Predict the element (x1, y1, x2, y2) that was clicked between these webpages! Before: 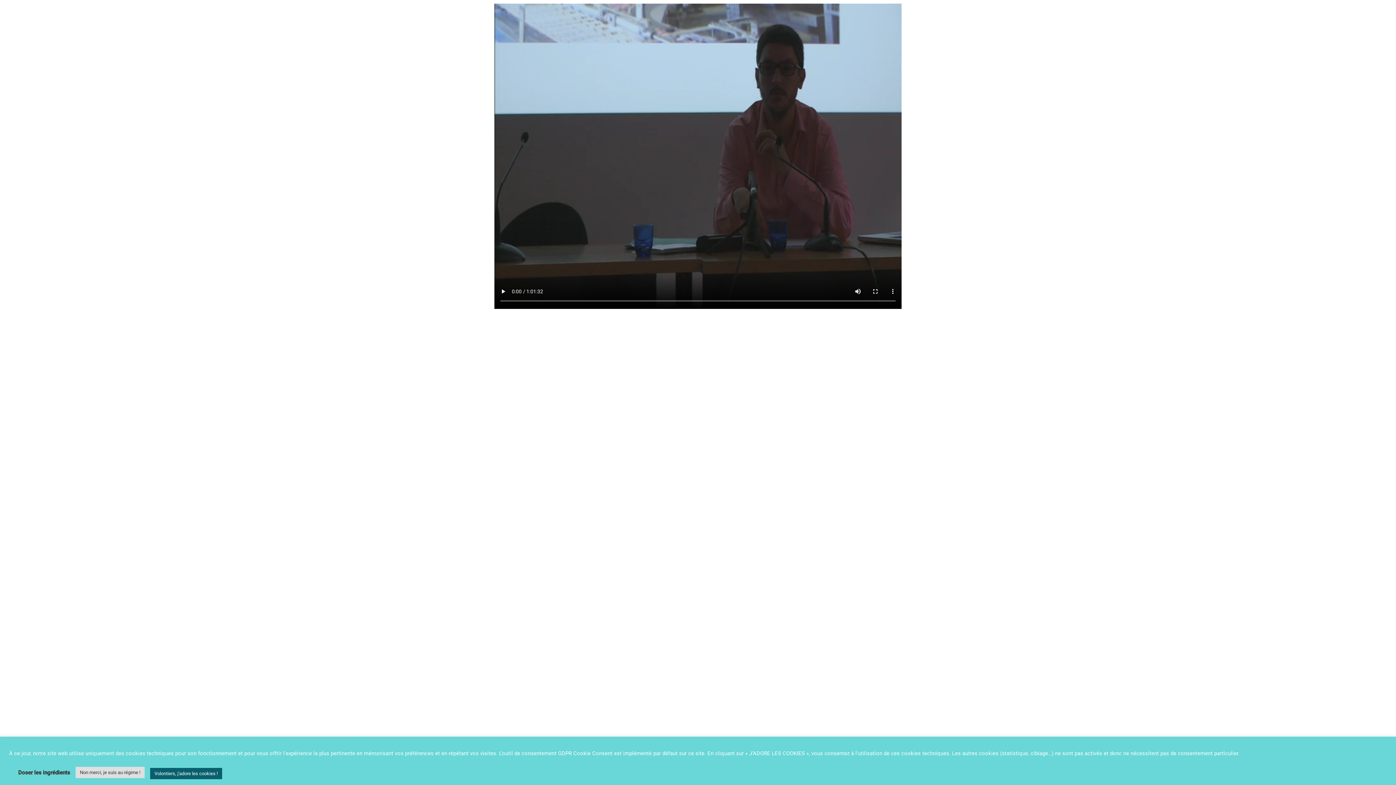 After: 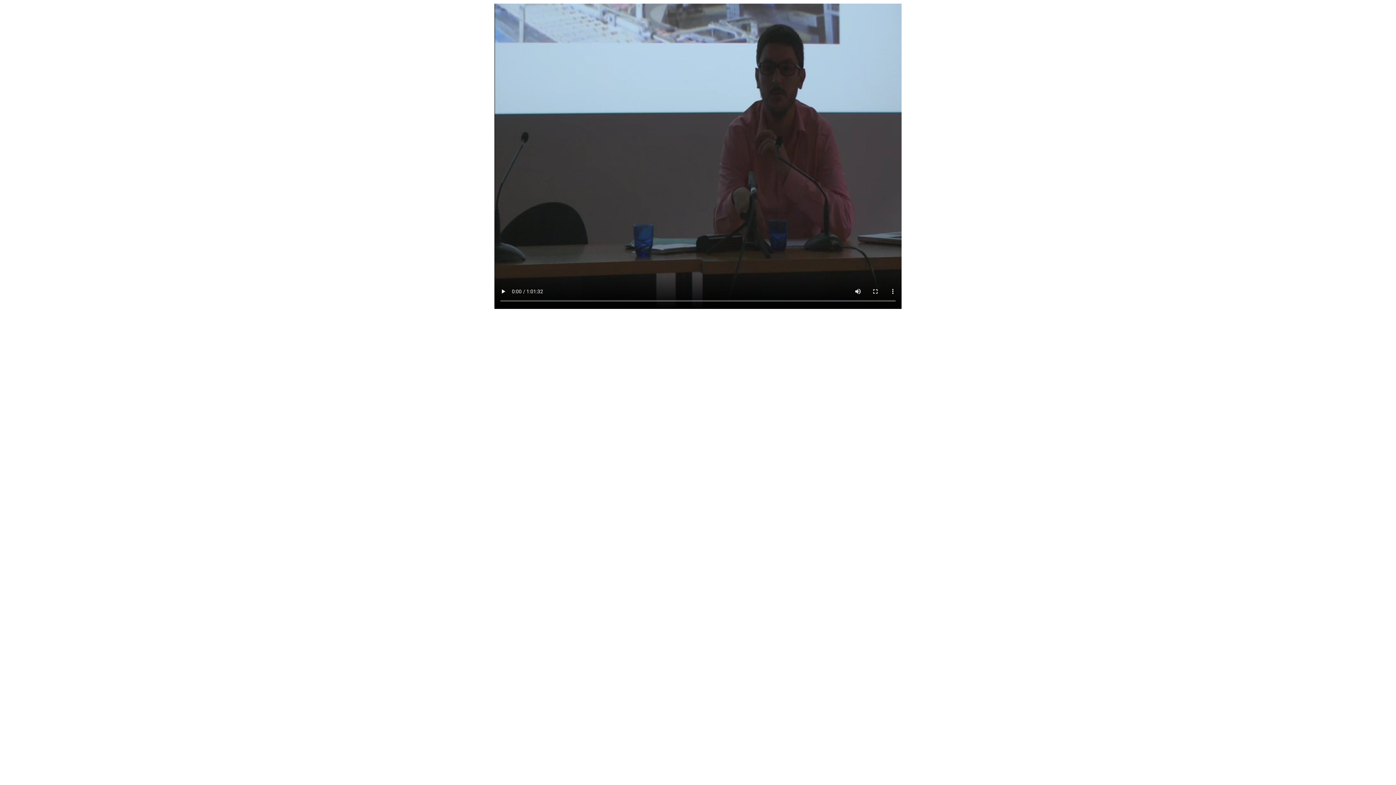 Action: label: Volontiers, j'adore les cookies ! bbox: (150, 768, 222, 779)